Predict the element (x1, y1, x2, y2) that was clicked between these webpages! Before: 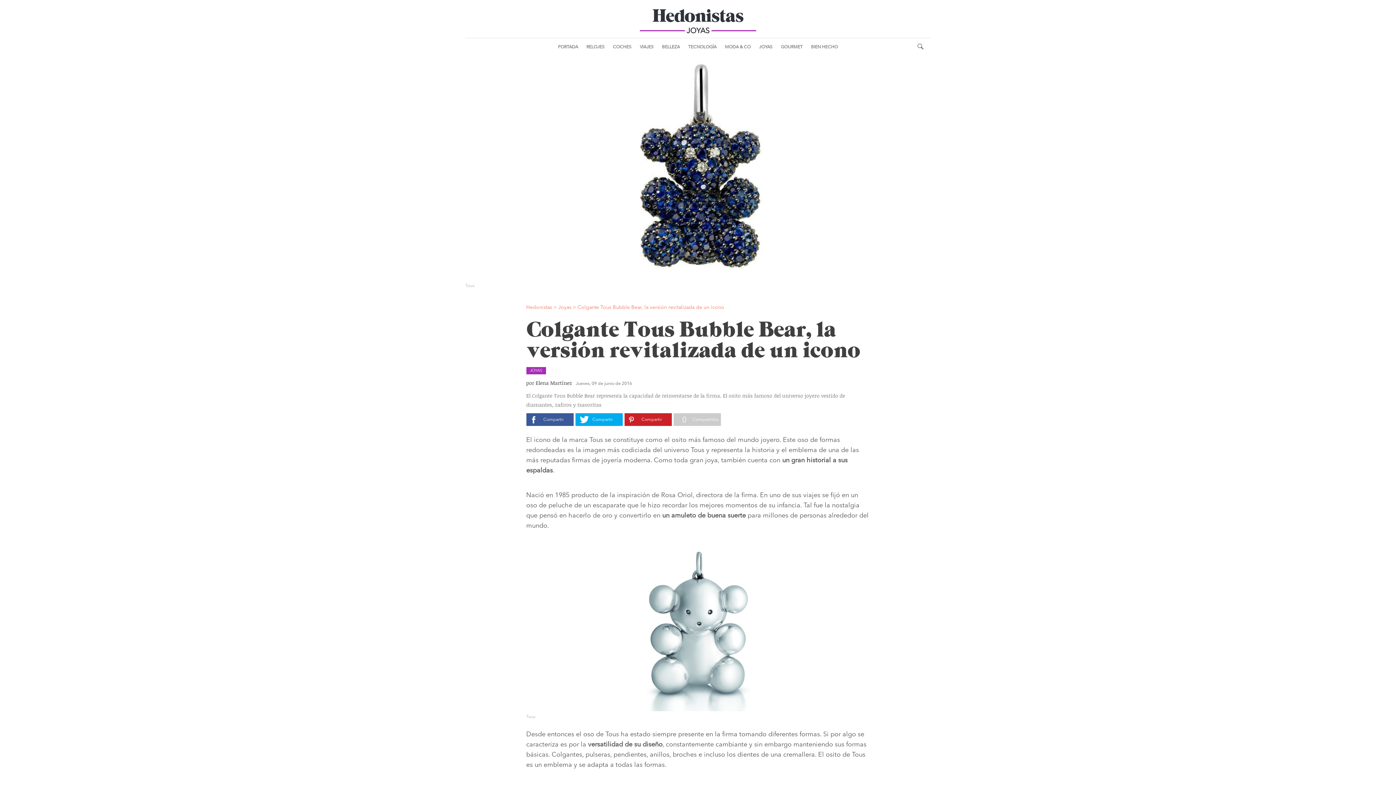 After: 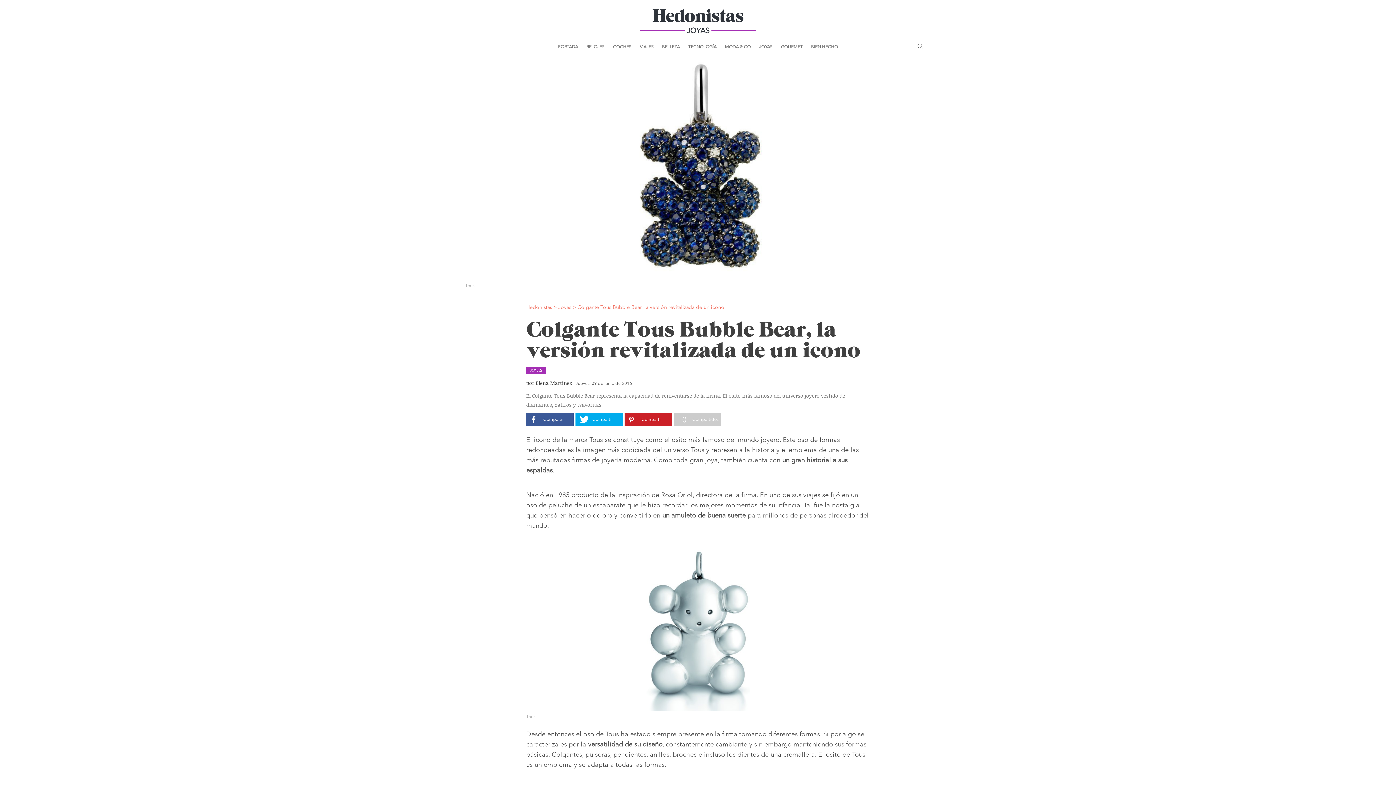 Action: bbox: (624, 413, 671, 426) label: Compartir